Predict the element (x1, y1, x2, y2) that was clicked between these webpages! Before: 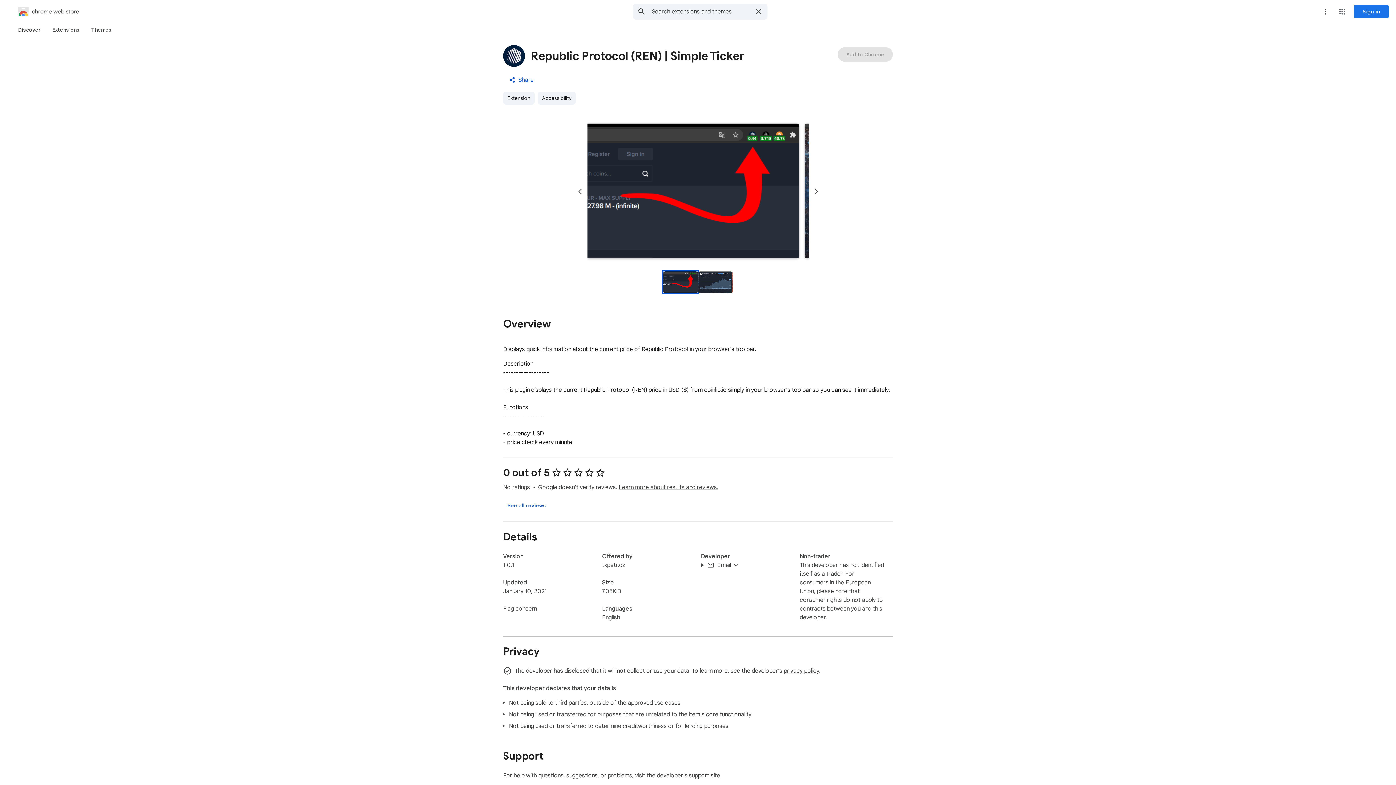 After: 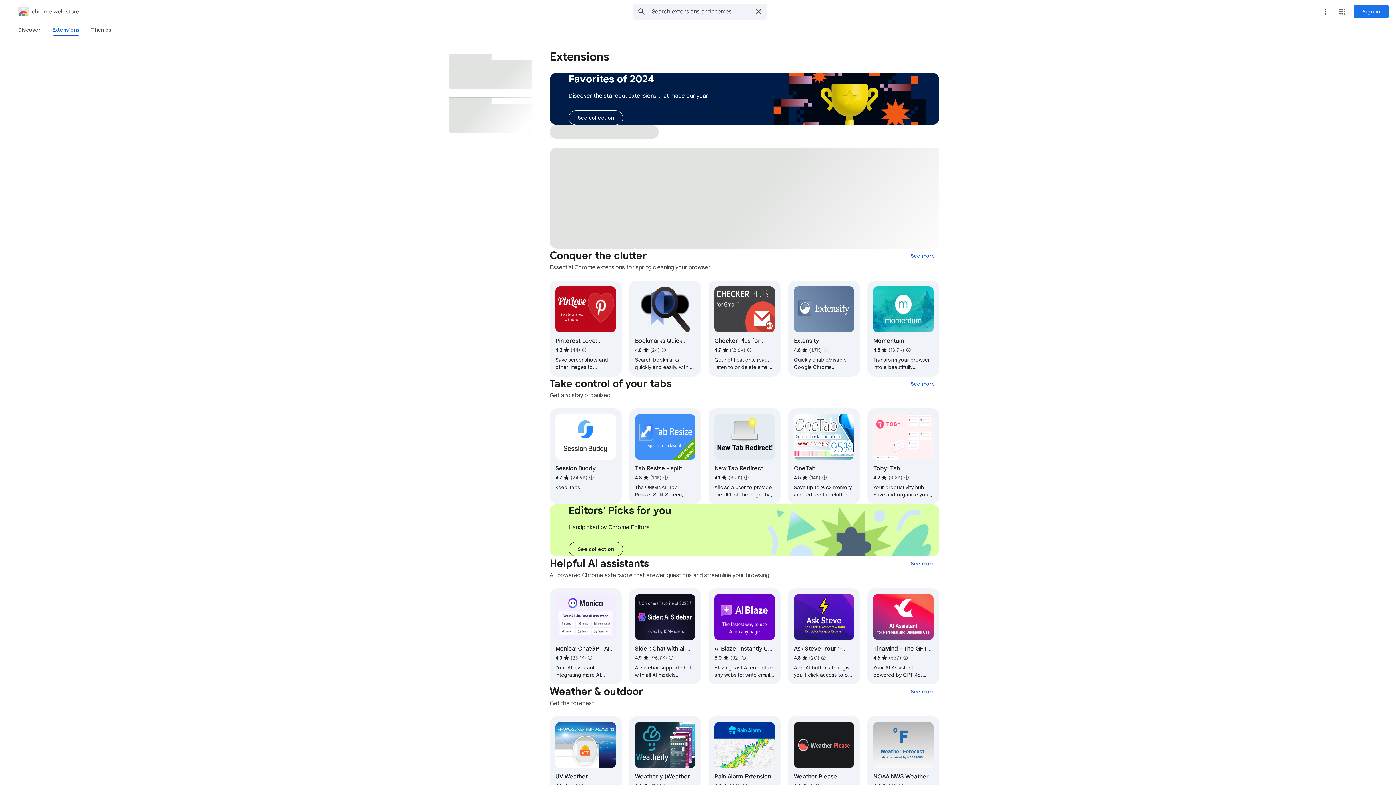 Action: label: Extension bbox: (503, 91, 534, 104)